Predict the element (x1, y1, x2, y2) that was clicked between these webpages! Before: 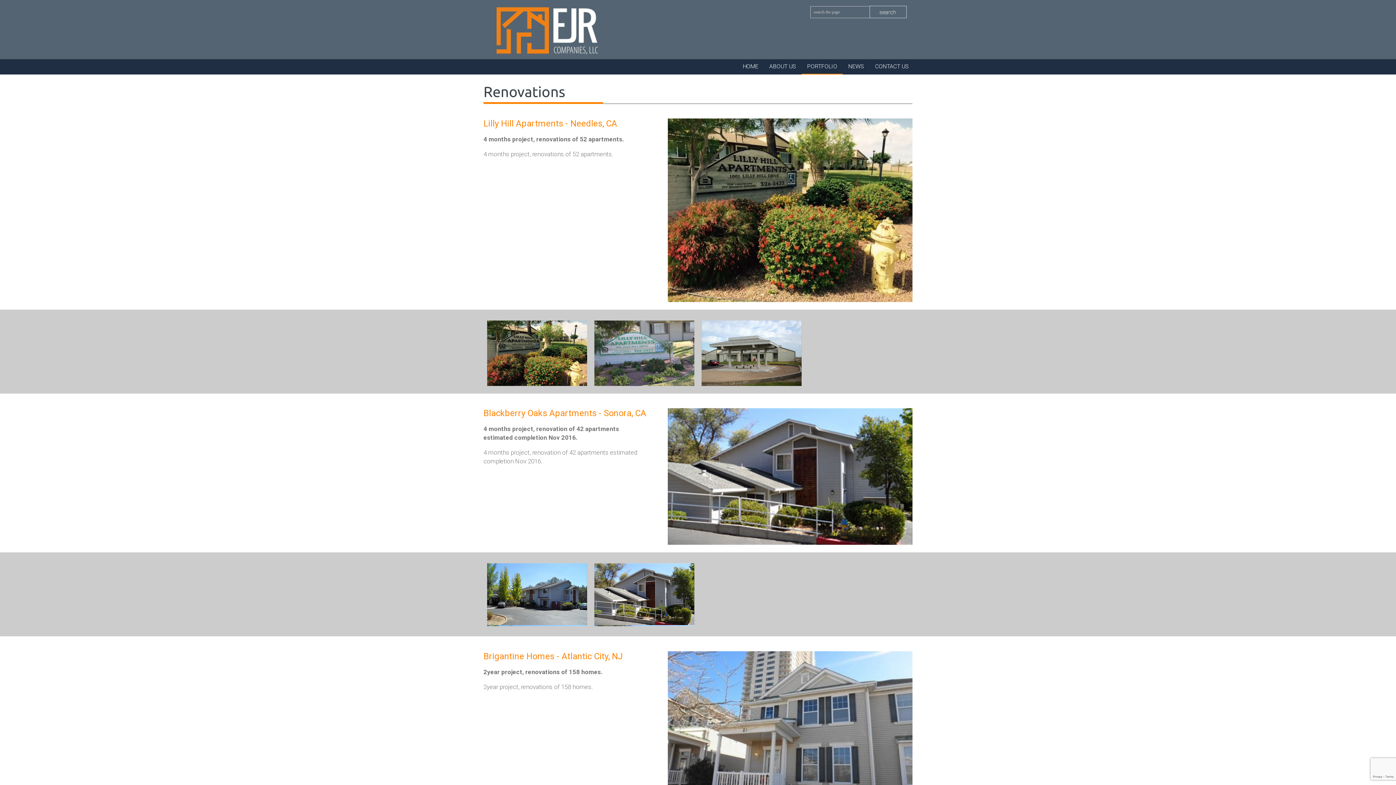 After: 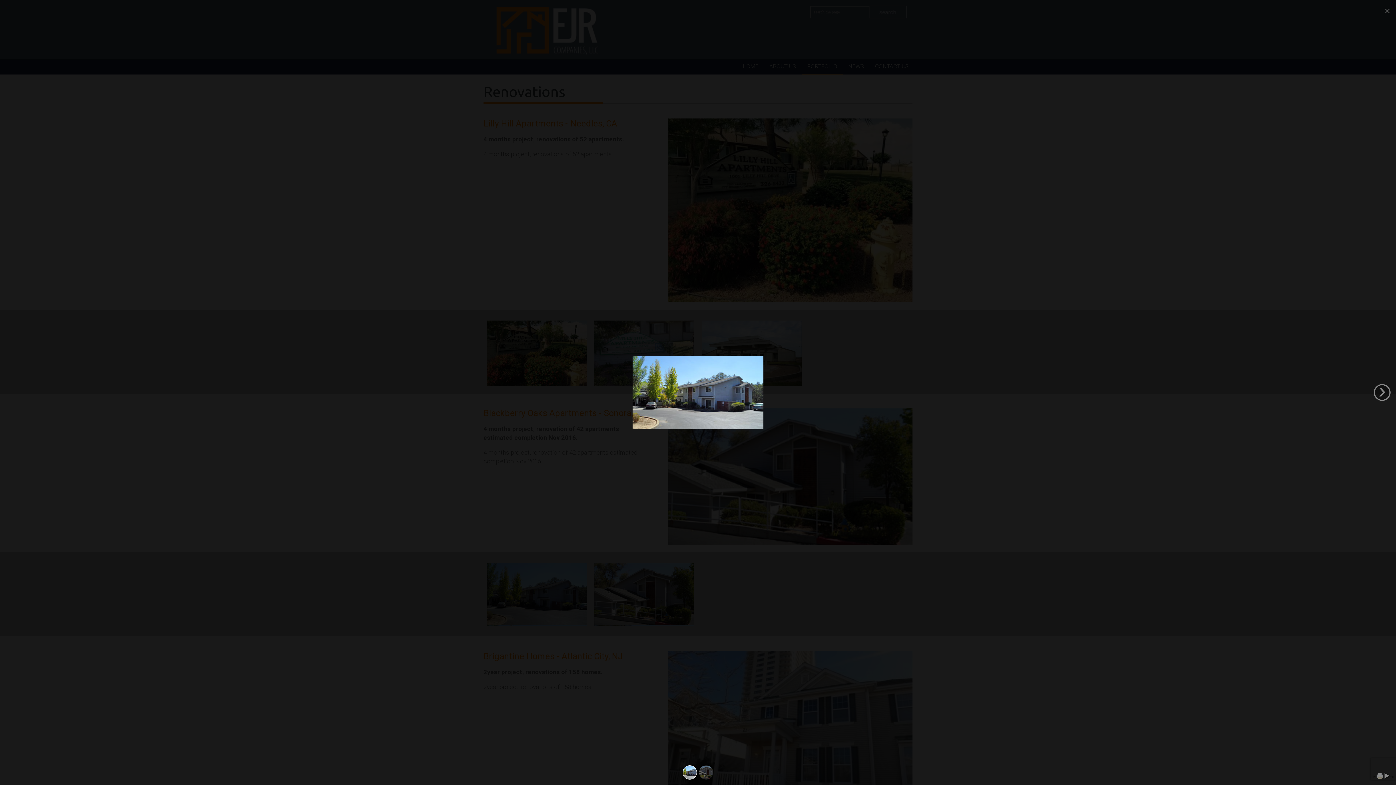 Action: bbox: (487, 621, 587, 626)